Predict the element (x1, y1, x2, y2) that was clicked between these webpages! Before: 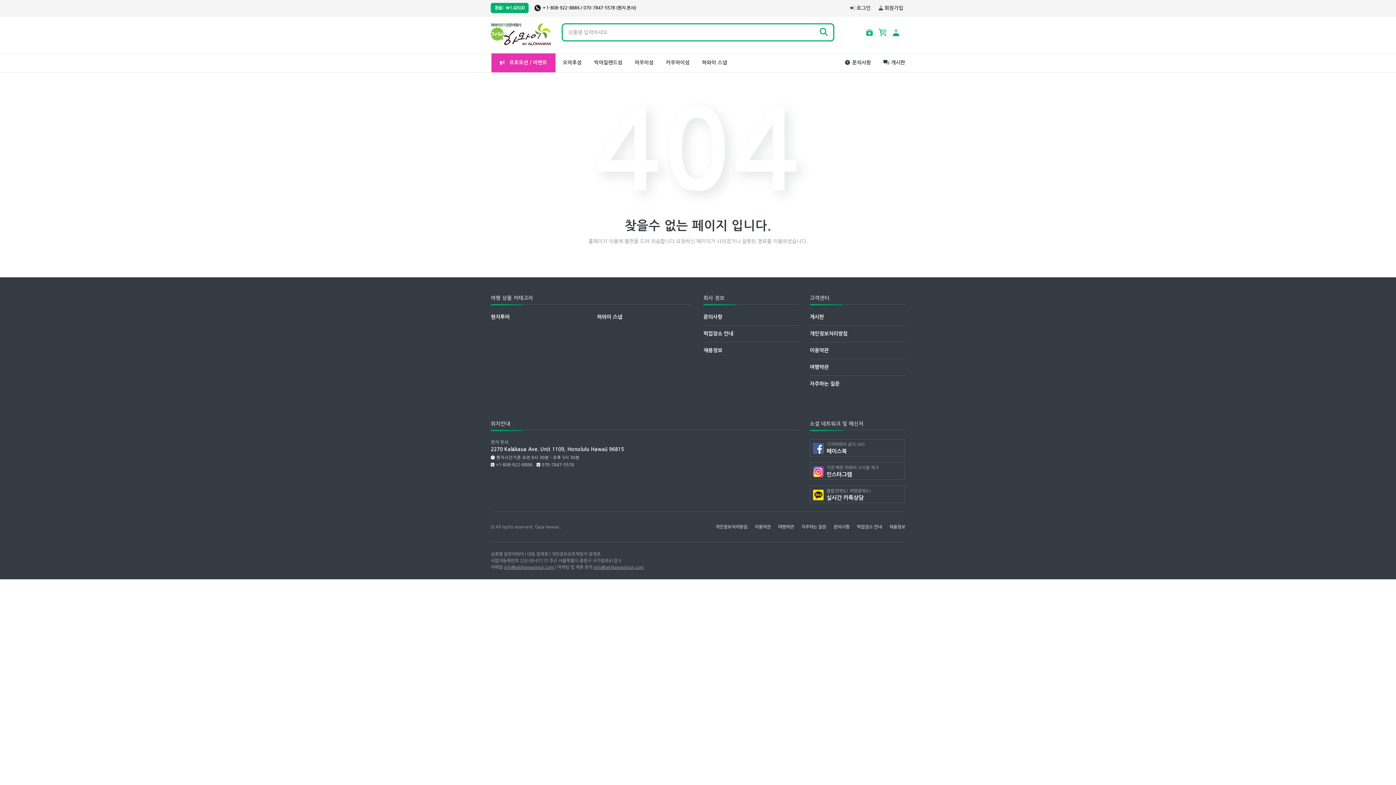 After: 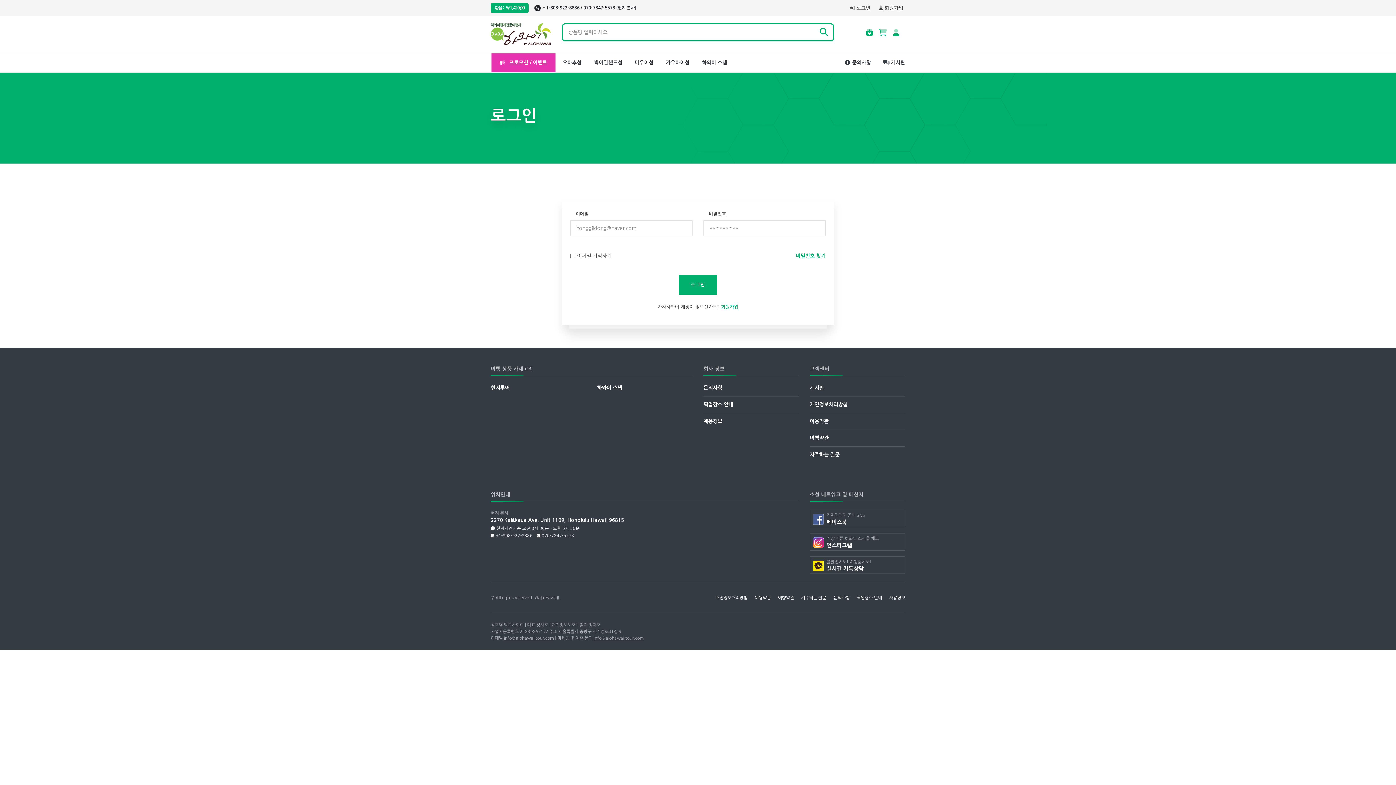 Action: bbox: (876, 25, 890, 41)